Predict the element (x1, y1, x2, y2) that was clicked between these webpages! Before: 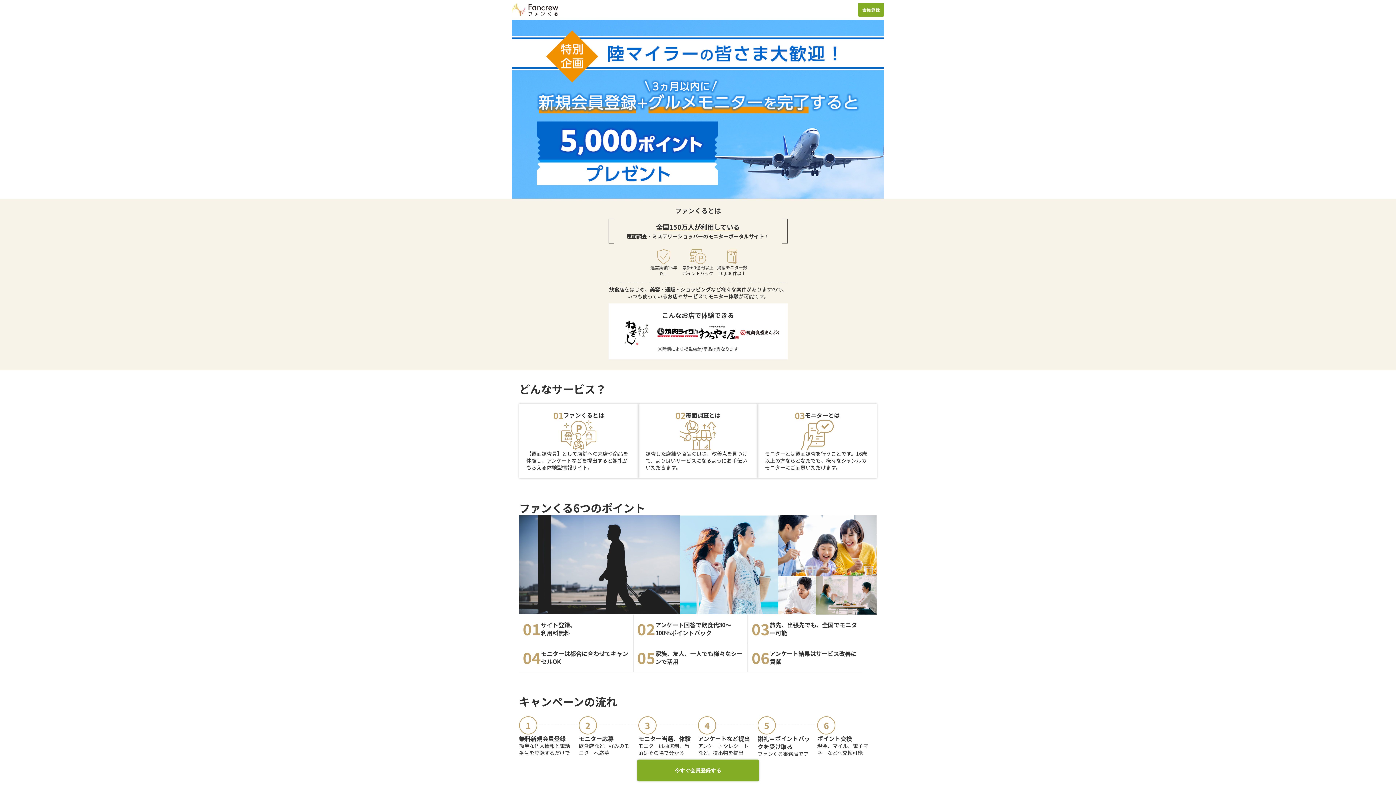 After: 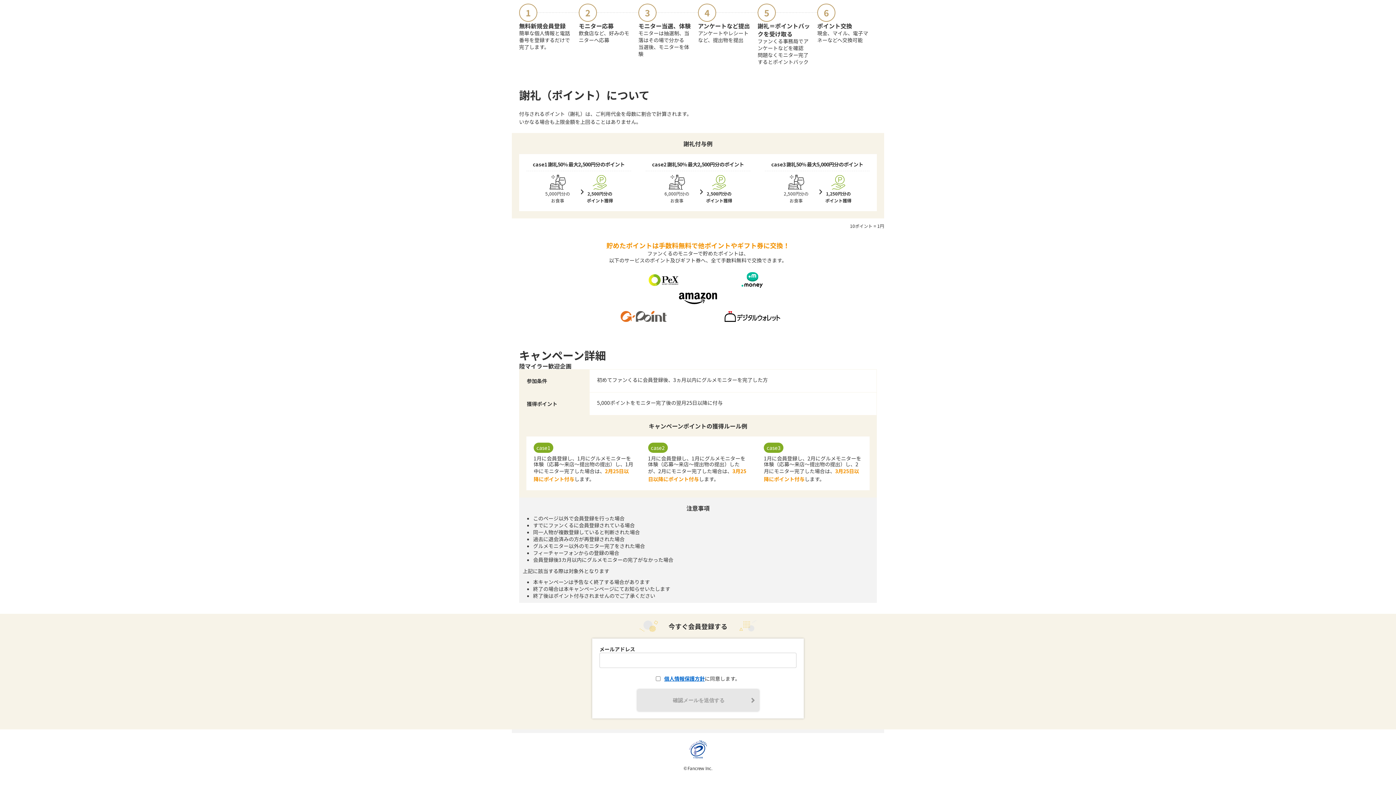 Action: bbox: (7, 760, 1389, 781) label: 今すぐ会員登録する